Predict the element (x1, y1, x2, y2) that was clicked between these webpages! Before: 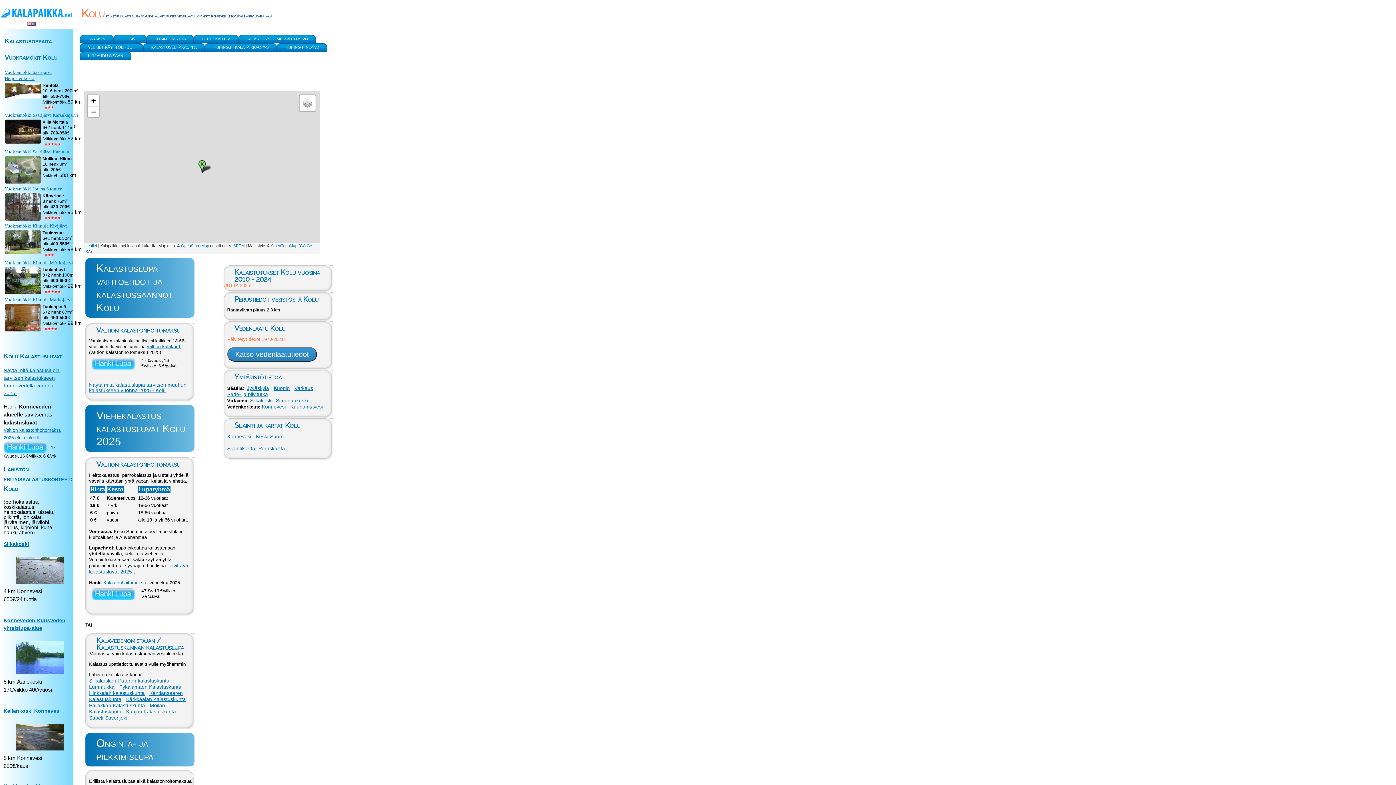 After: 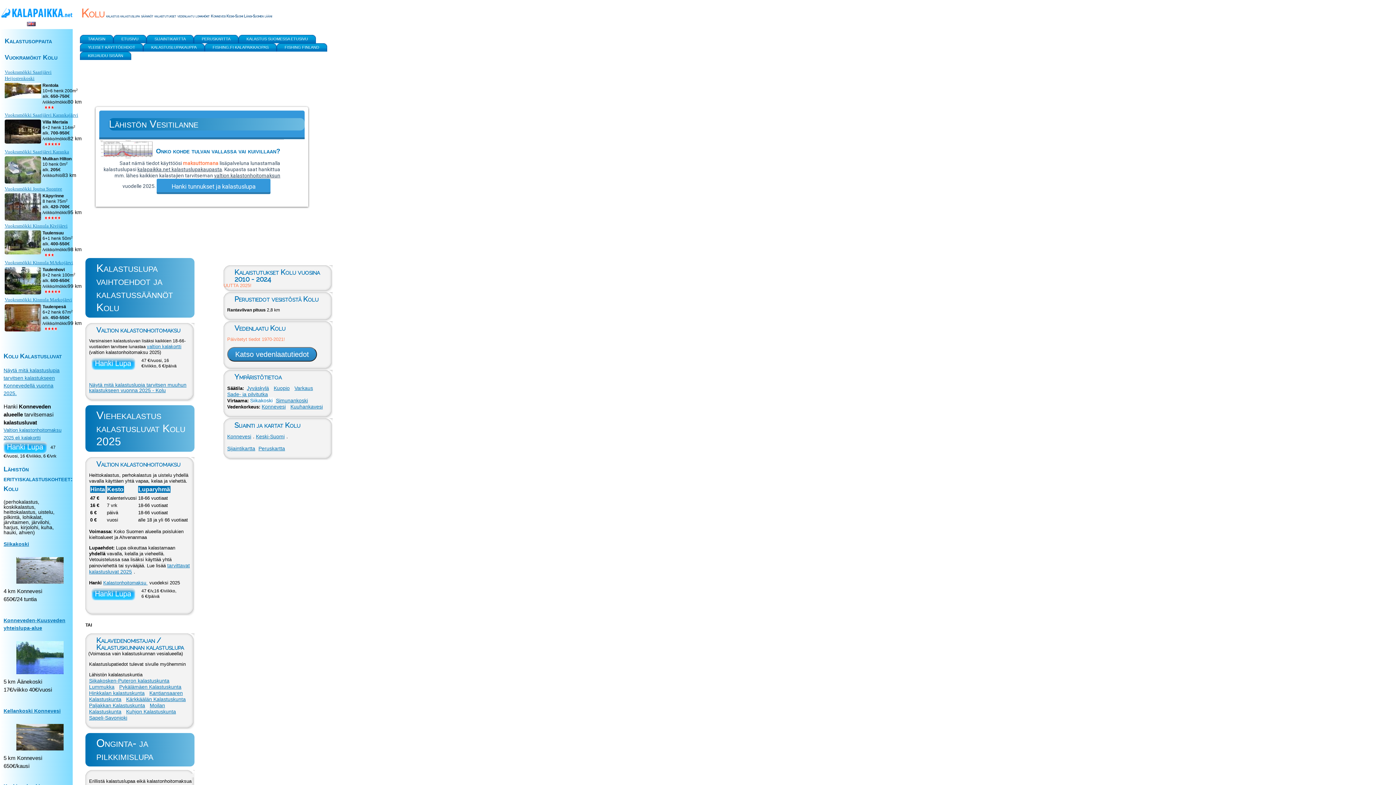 Action: bbox: (250, 397, 274, 403) label: Siikakoski